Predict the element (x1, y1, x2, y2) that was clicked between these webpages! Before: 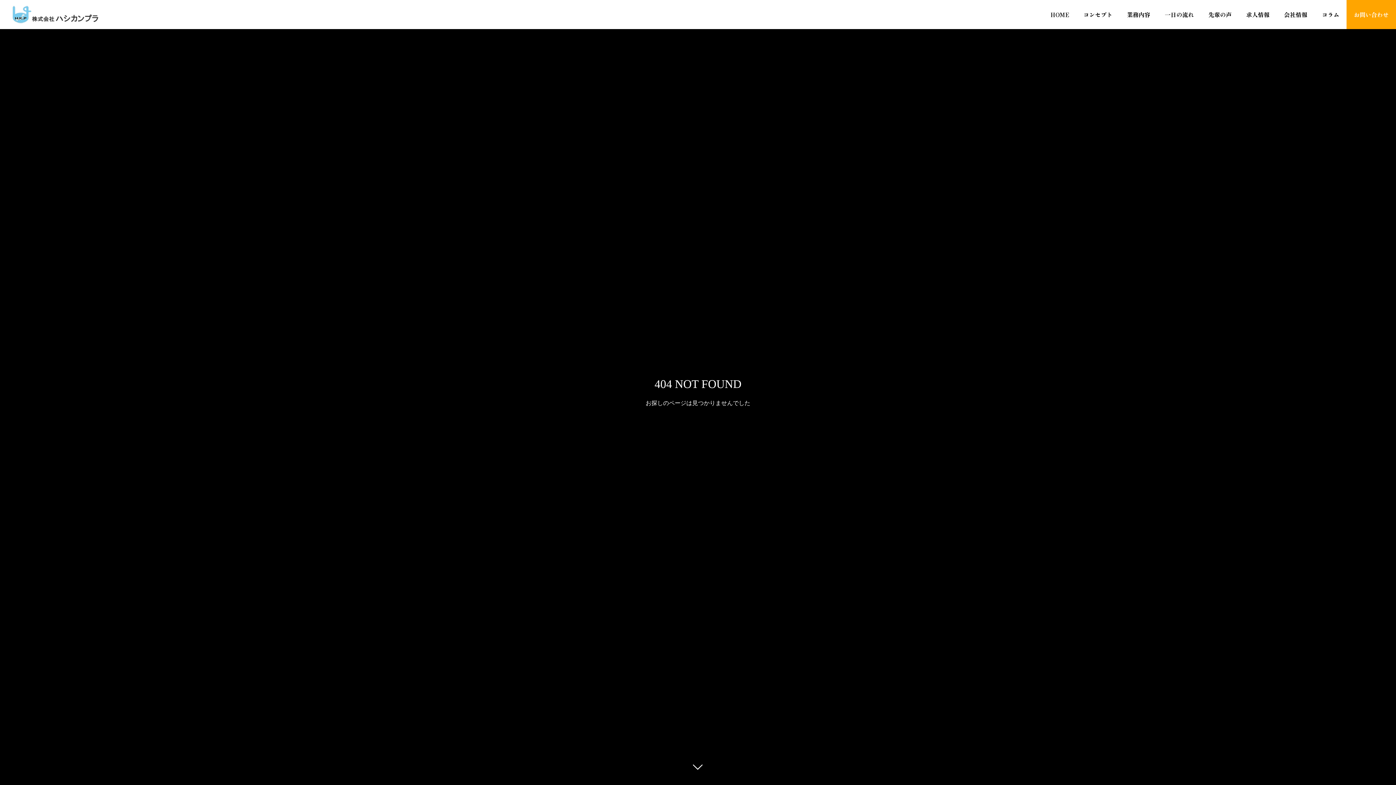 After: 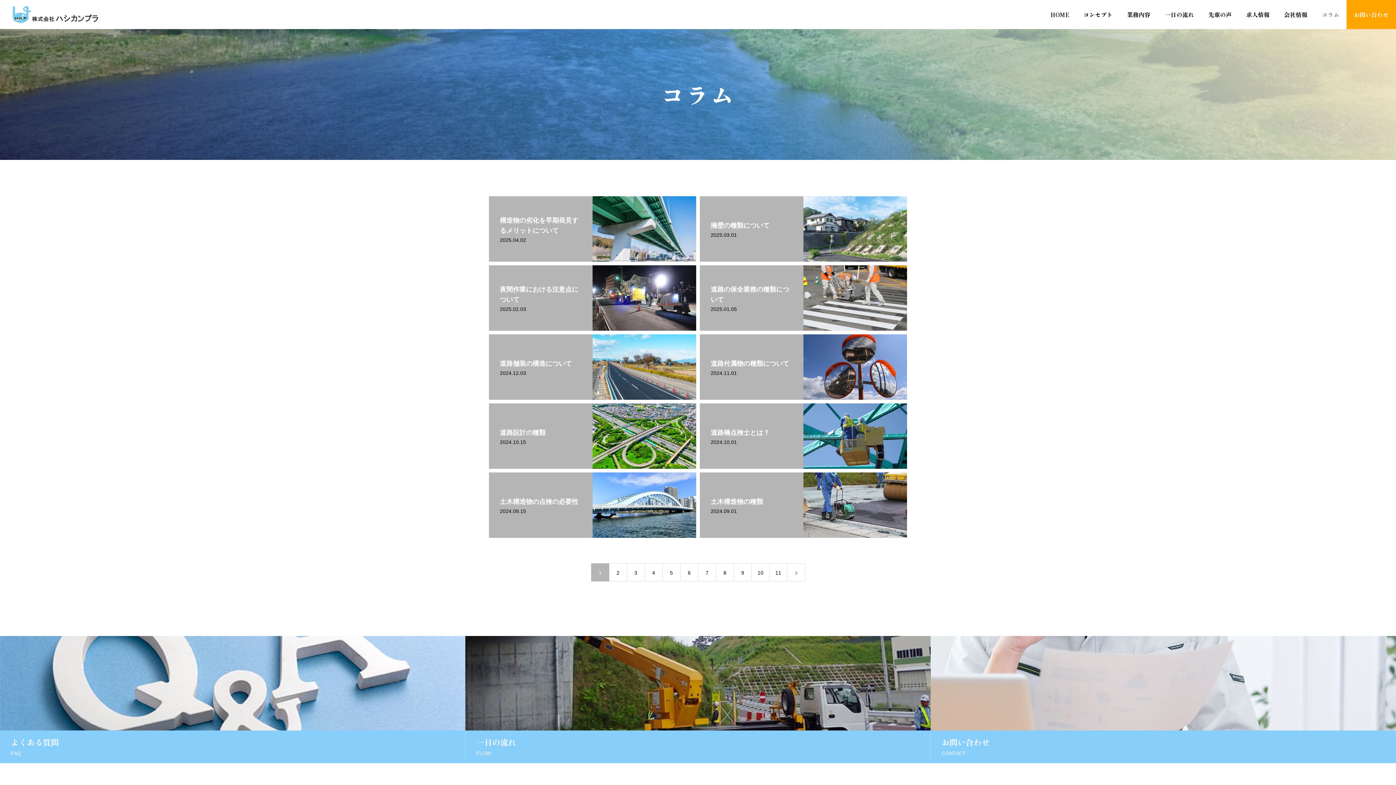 Action: bbox: (1314, 0, 1346, 29) label: コラム